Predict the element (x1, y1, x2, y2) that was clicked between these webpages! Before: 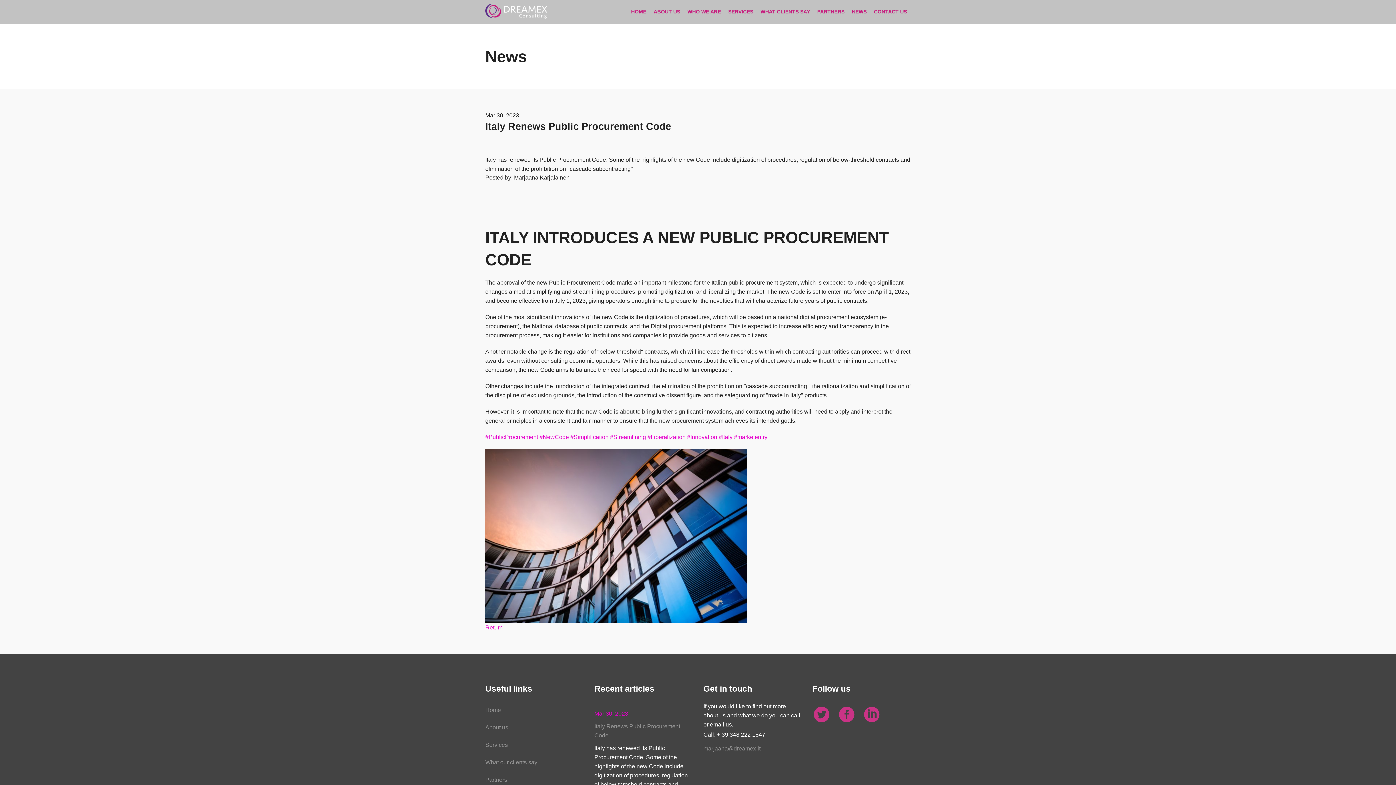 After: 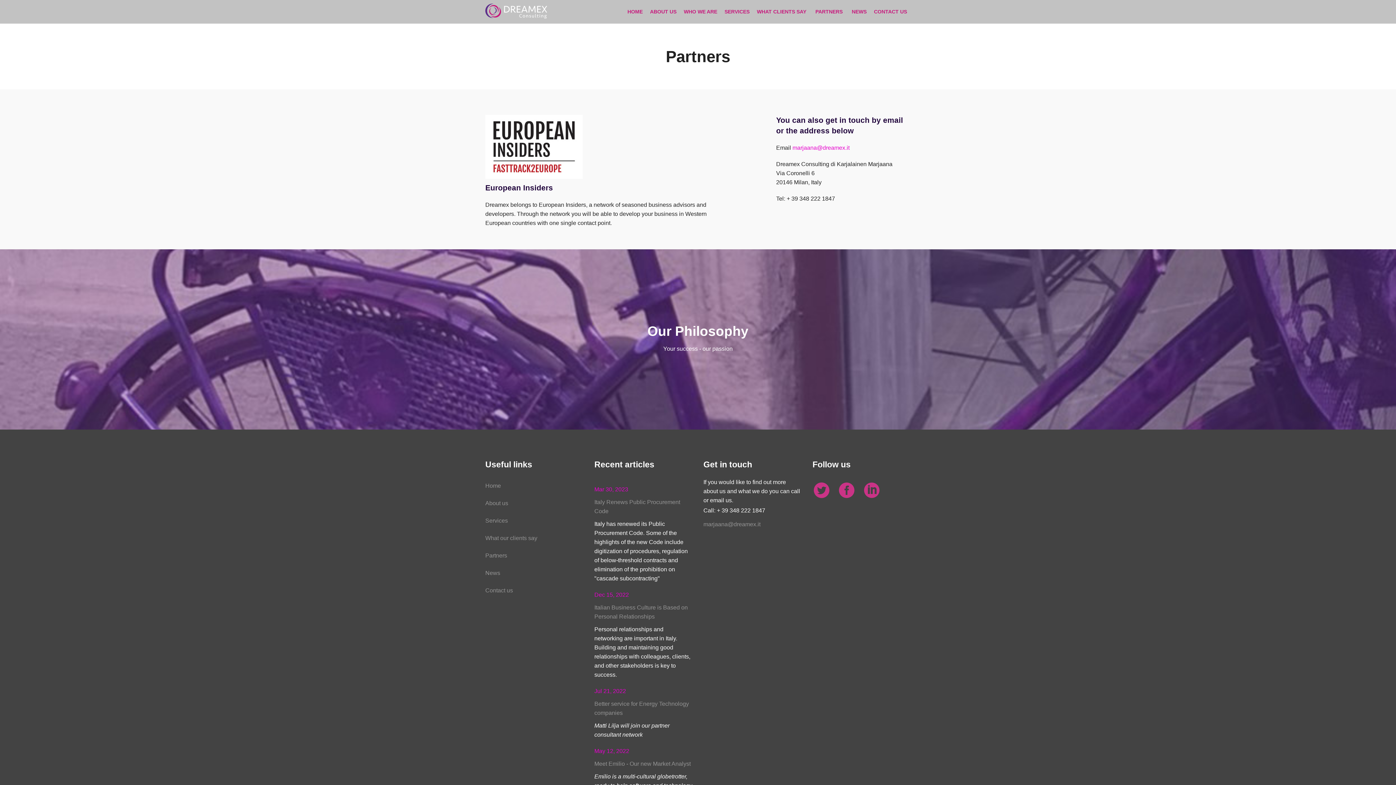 Action: bbox: (813, 3, 848, 20) label: PARTNERS